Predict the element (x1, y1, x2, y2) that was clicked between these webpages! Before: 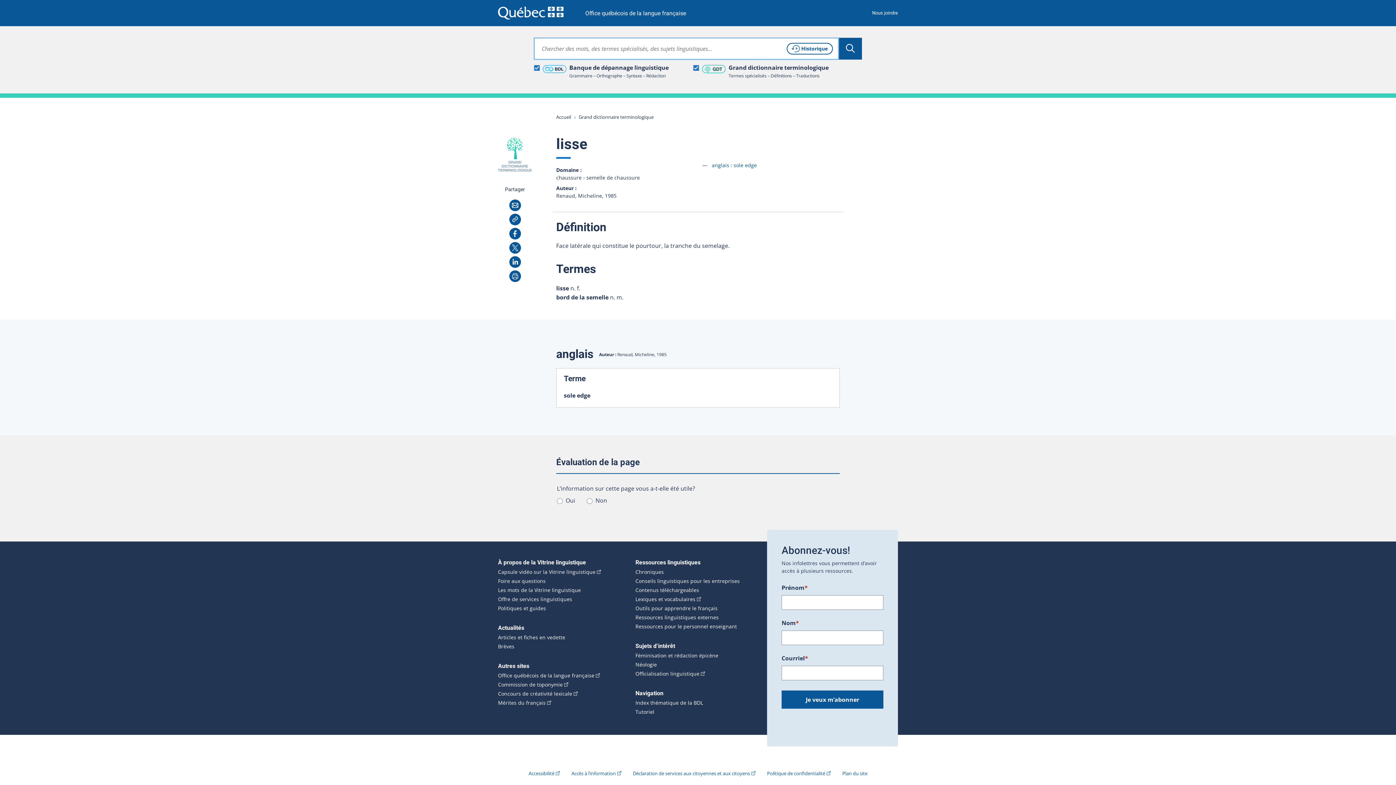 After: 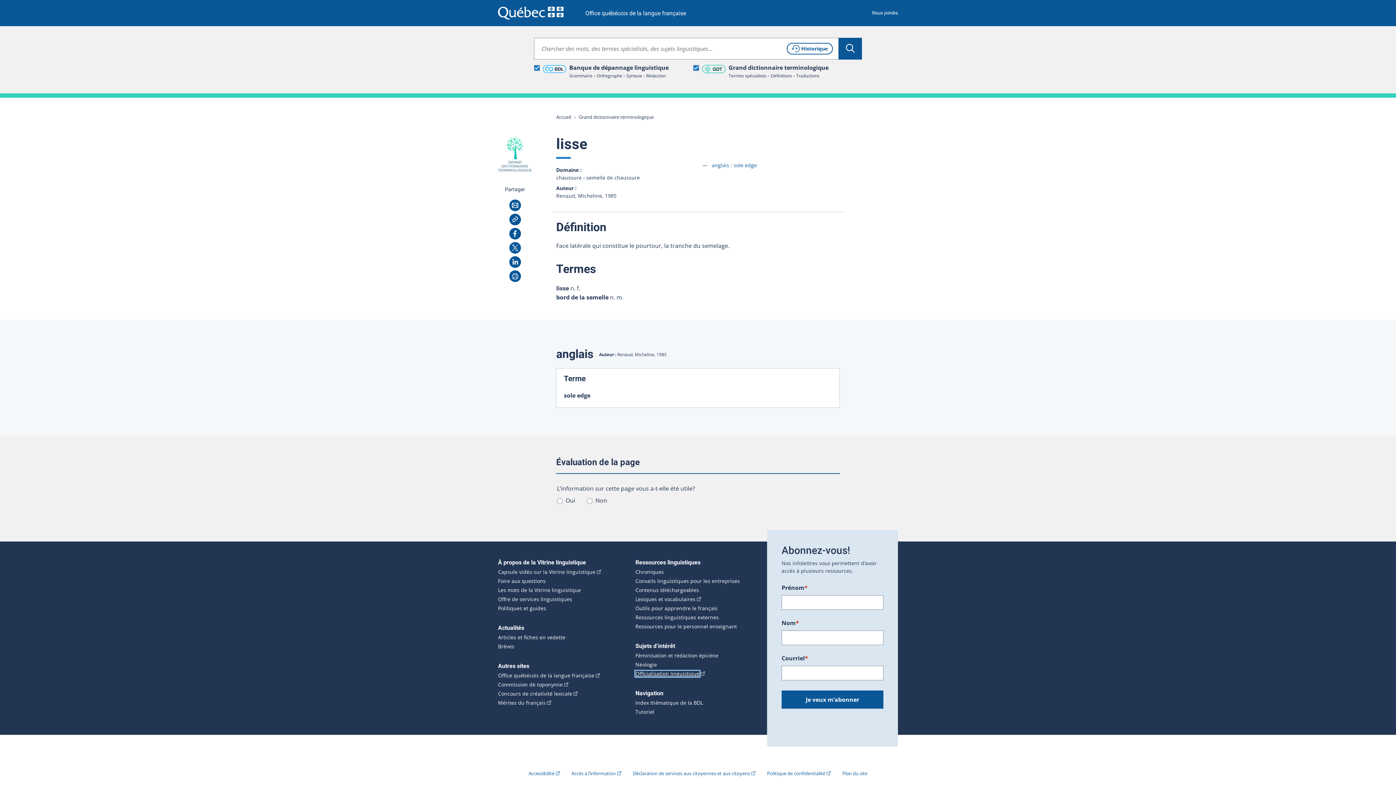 Action: bbox: (635, 671, 699, 677) label: Officialisation linguistique
(Cet hyperlien externe s'ouvrira dans une nouvelle fenêtre.)